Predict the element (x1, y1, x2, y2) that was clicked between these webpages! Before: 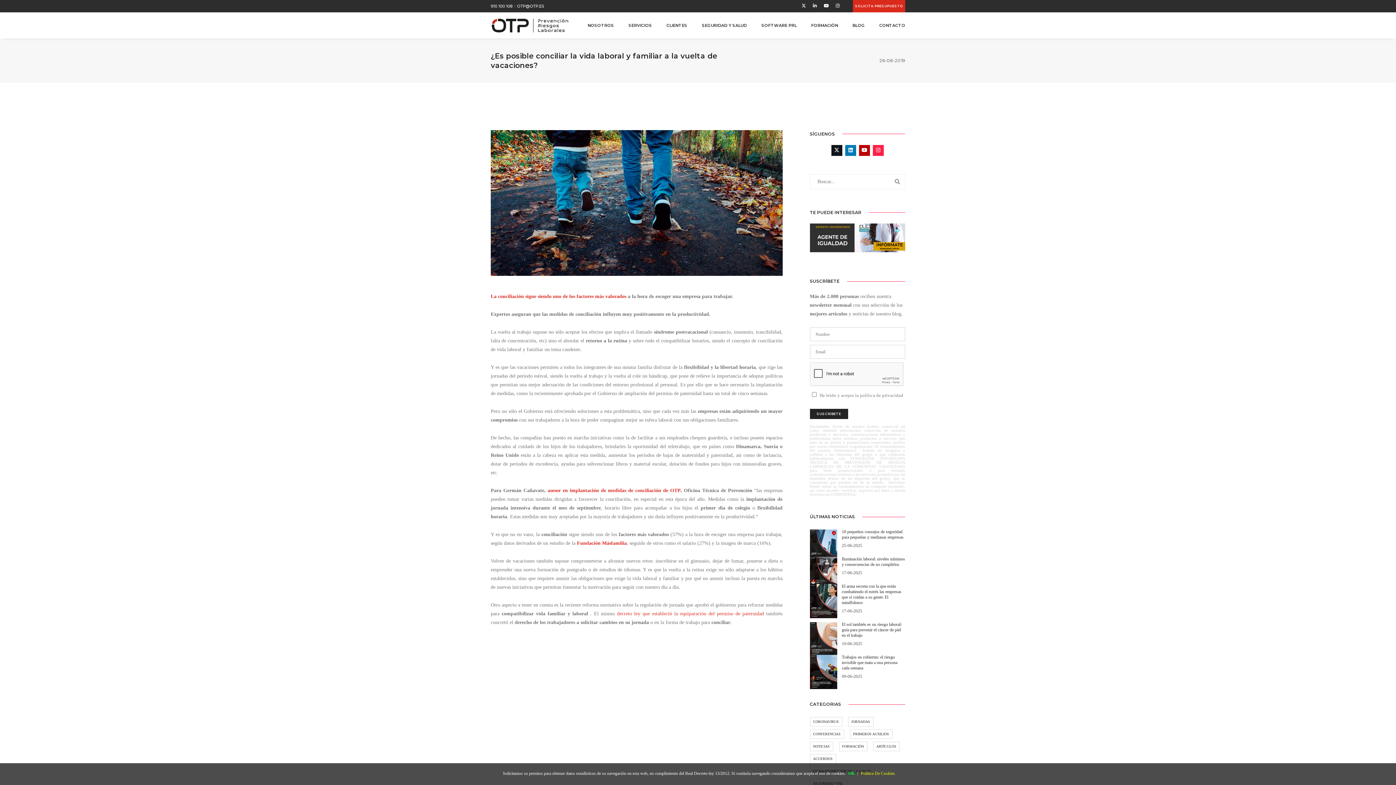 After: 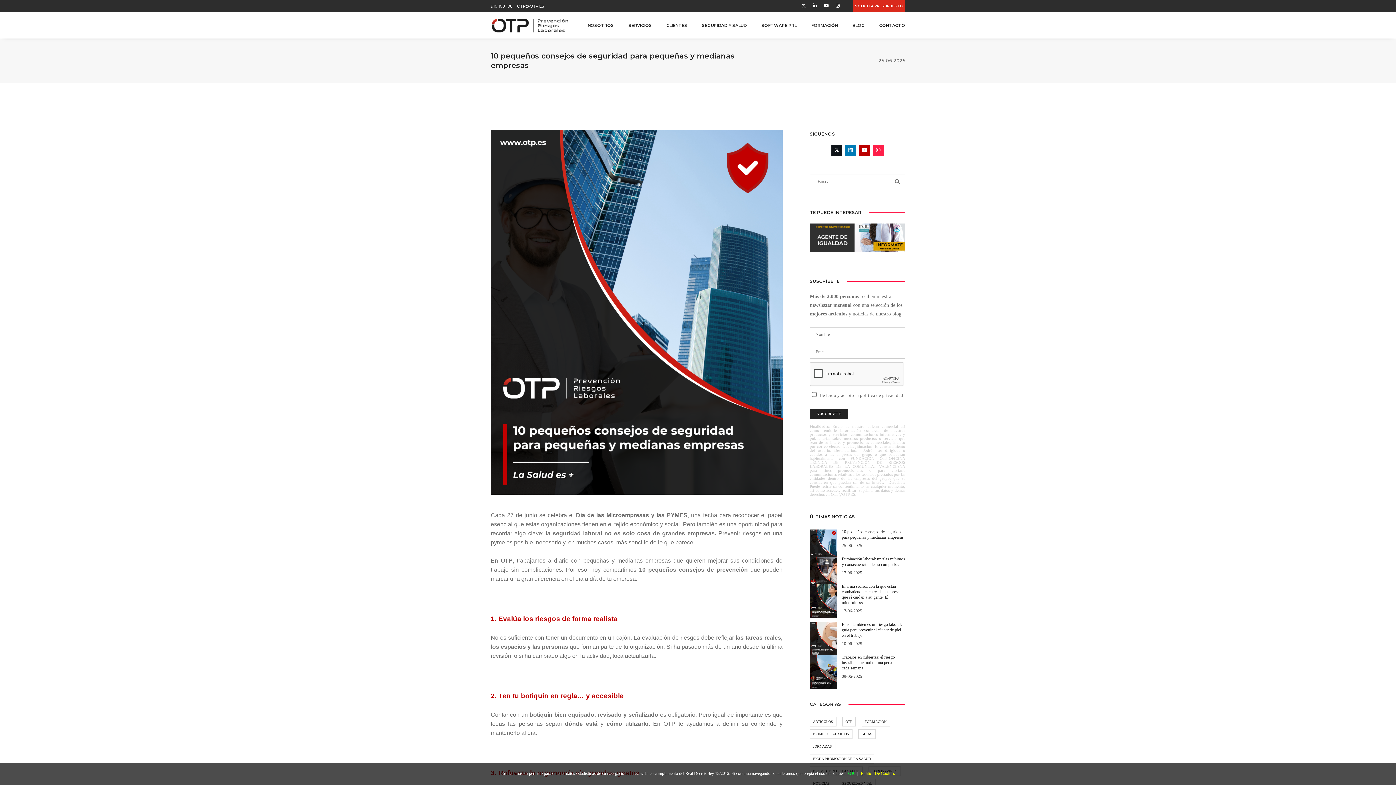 Action: bbox: (842, 534, 905, 540) label: 10 pequeños consejos de seguridad para pequeñas y medianas empresas